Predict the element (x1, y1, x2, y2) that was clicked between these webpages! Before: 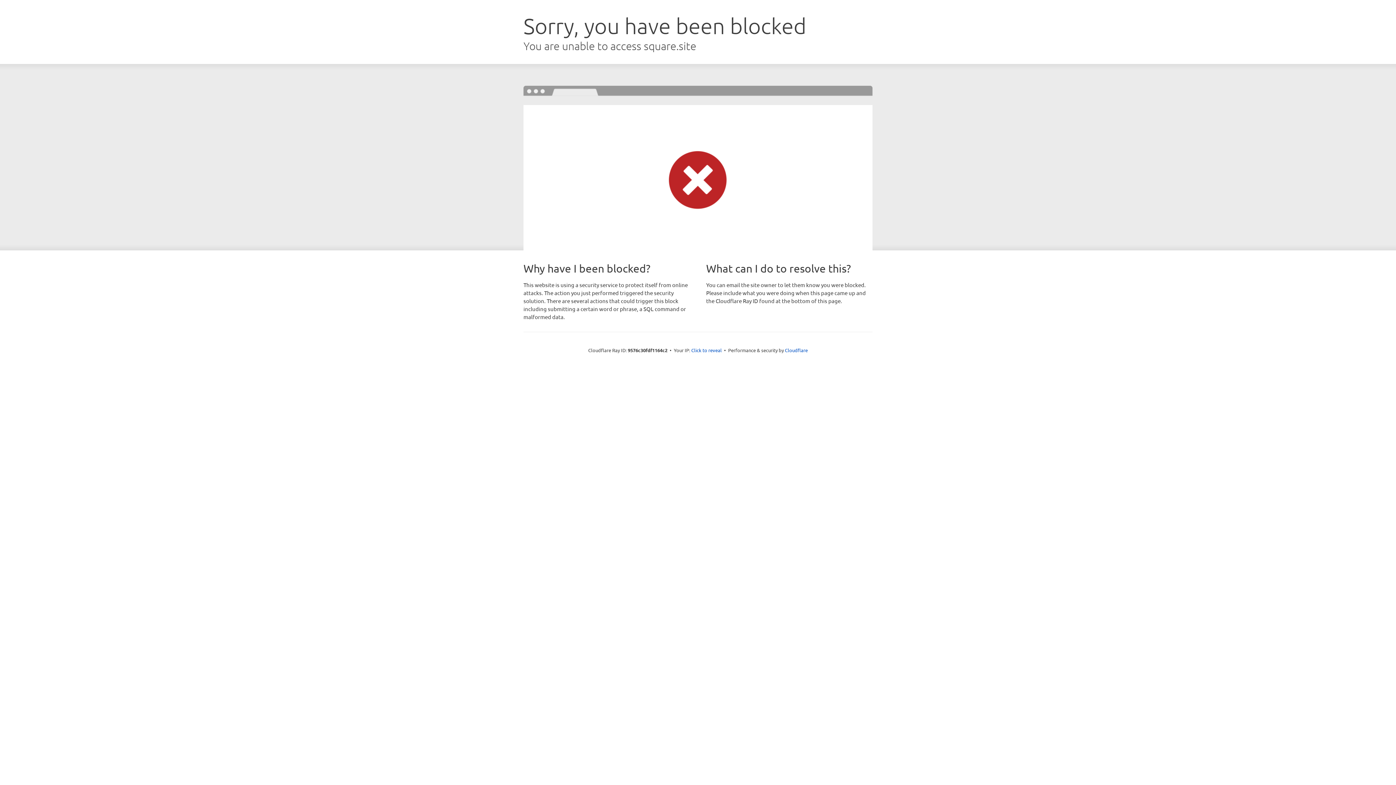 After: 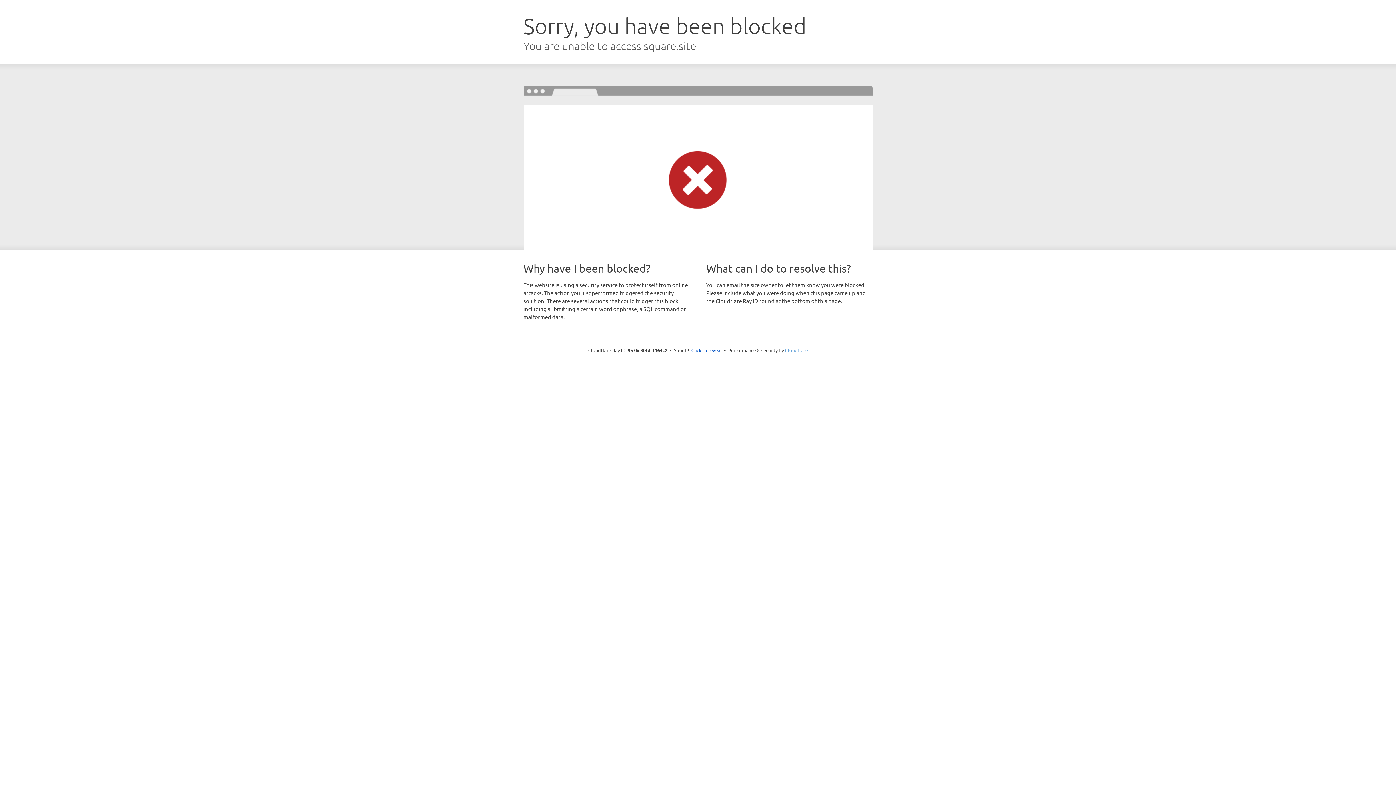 Action: bbox: (785, 347, 808, 353) label: Cloudflare